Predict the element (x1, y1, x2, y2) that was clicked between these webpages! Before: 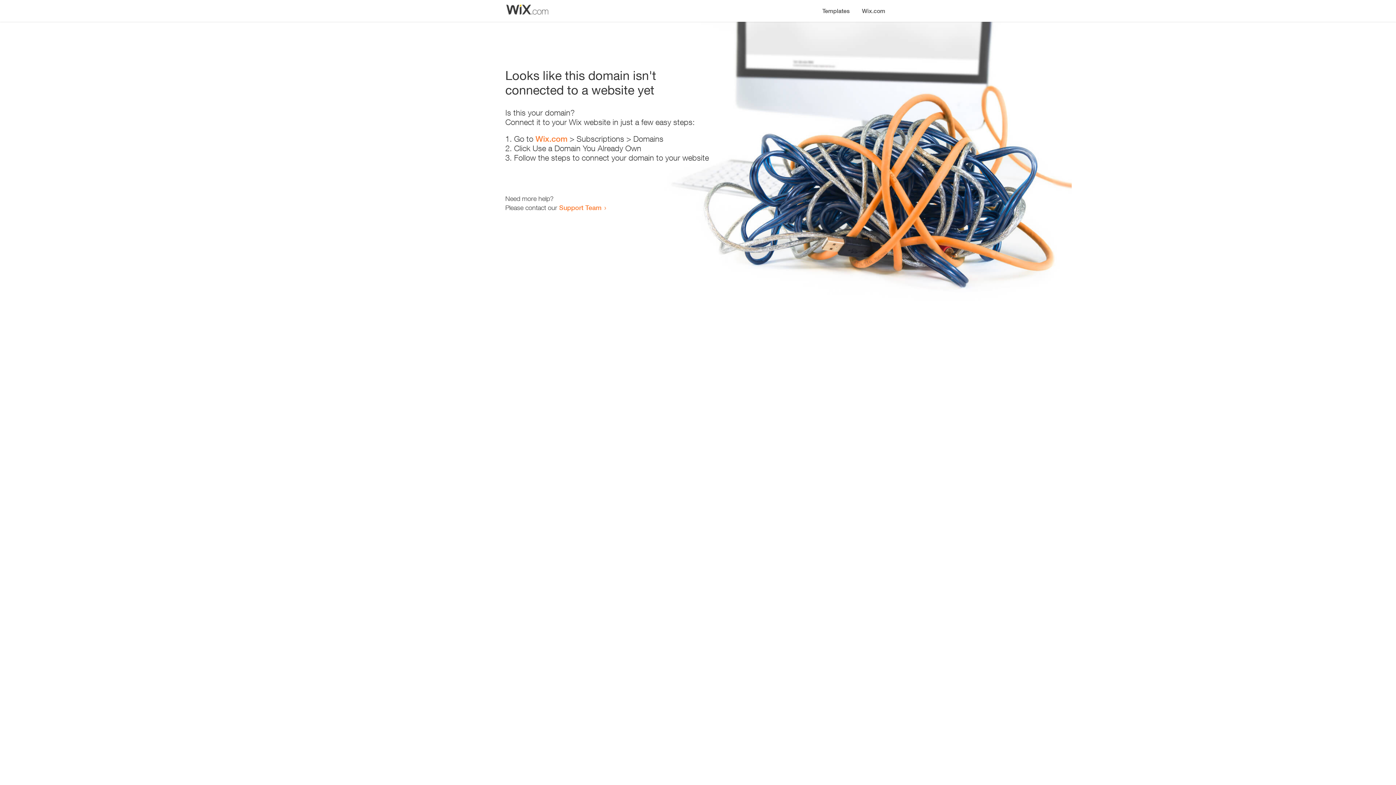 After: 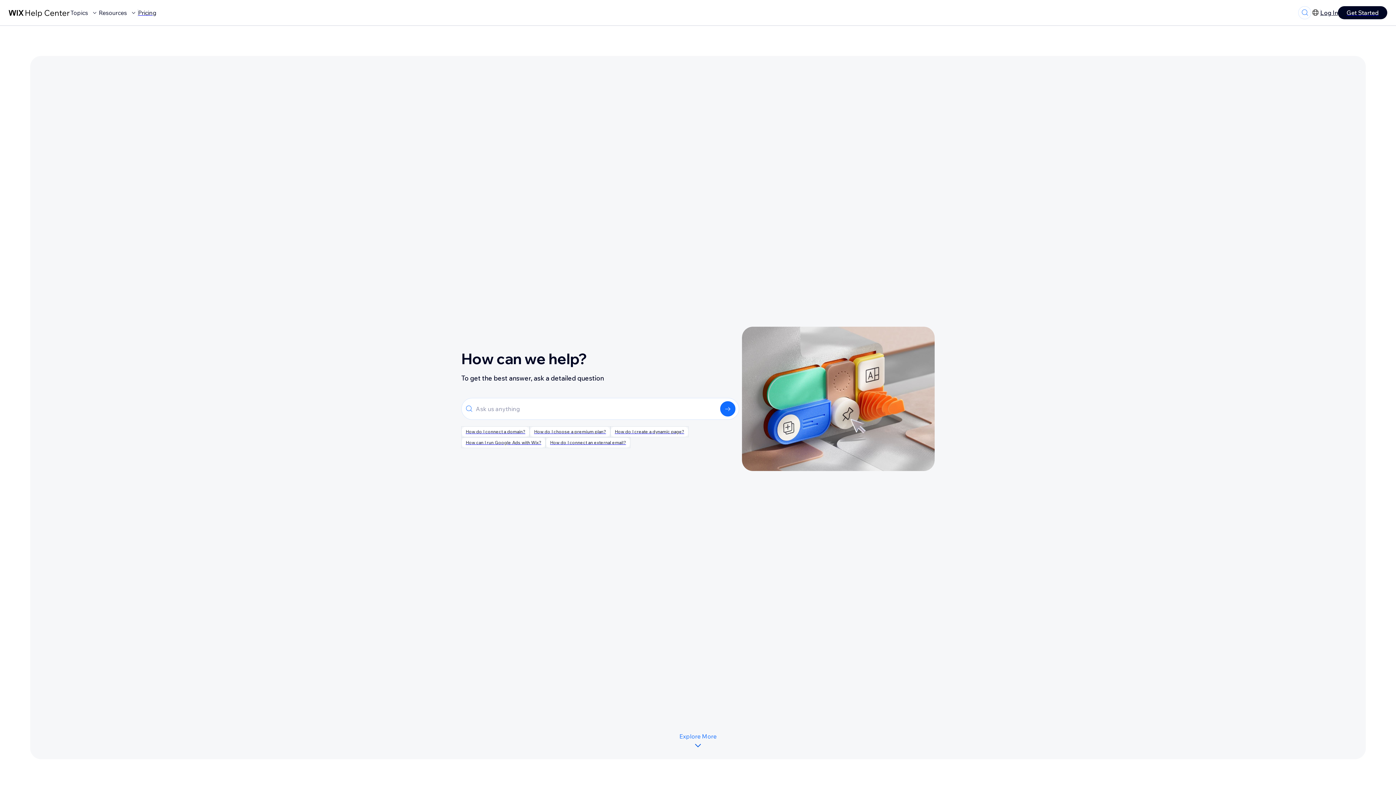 Action: label: Support Team bbox: (559, 203, 601, 211)